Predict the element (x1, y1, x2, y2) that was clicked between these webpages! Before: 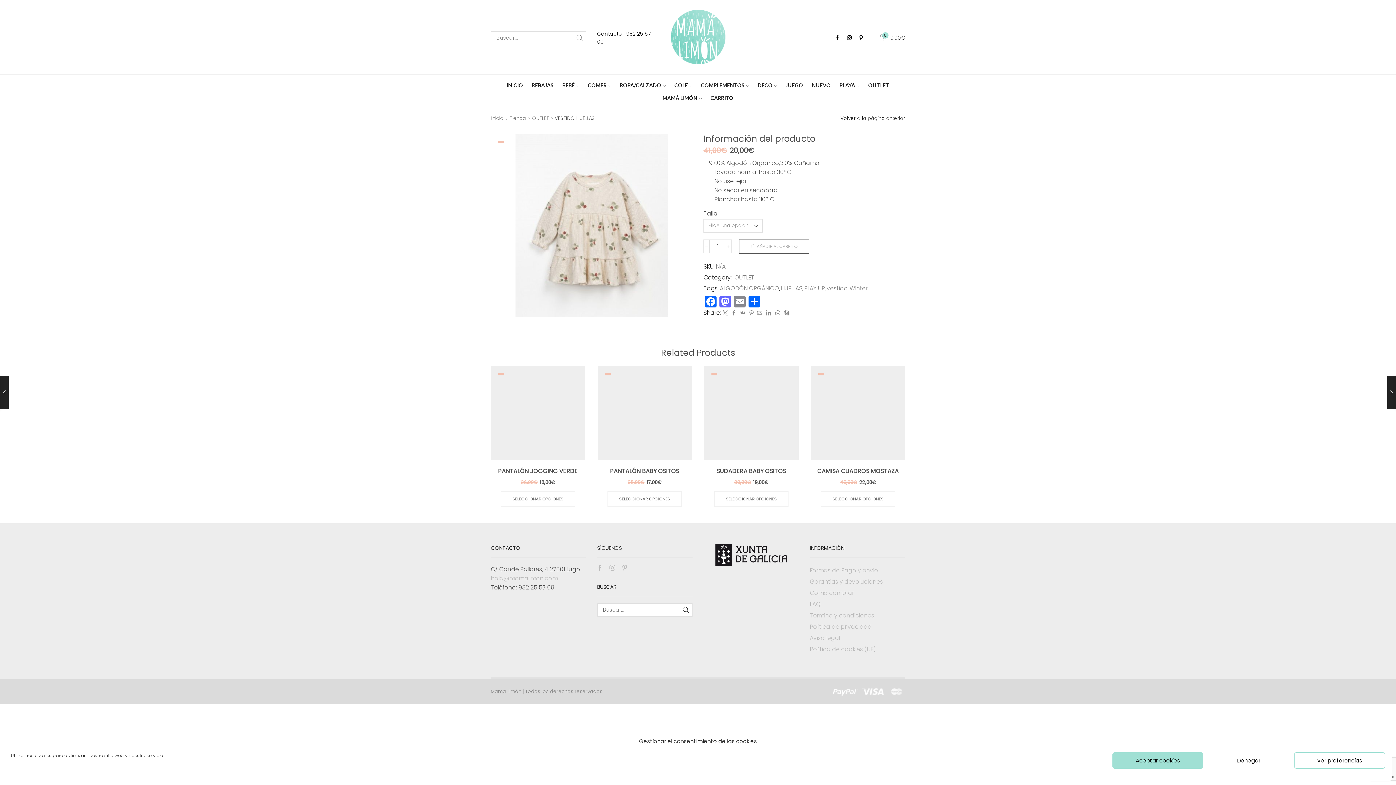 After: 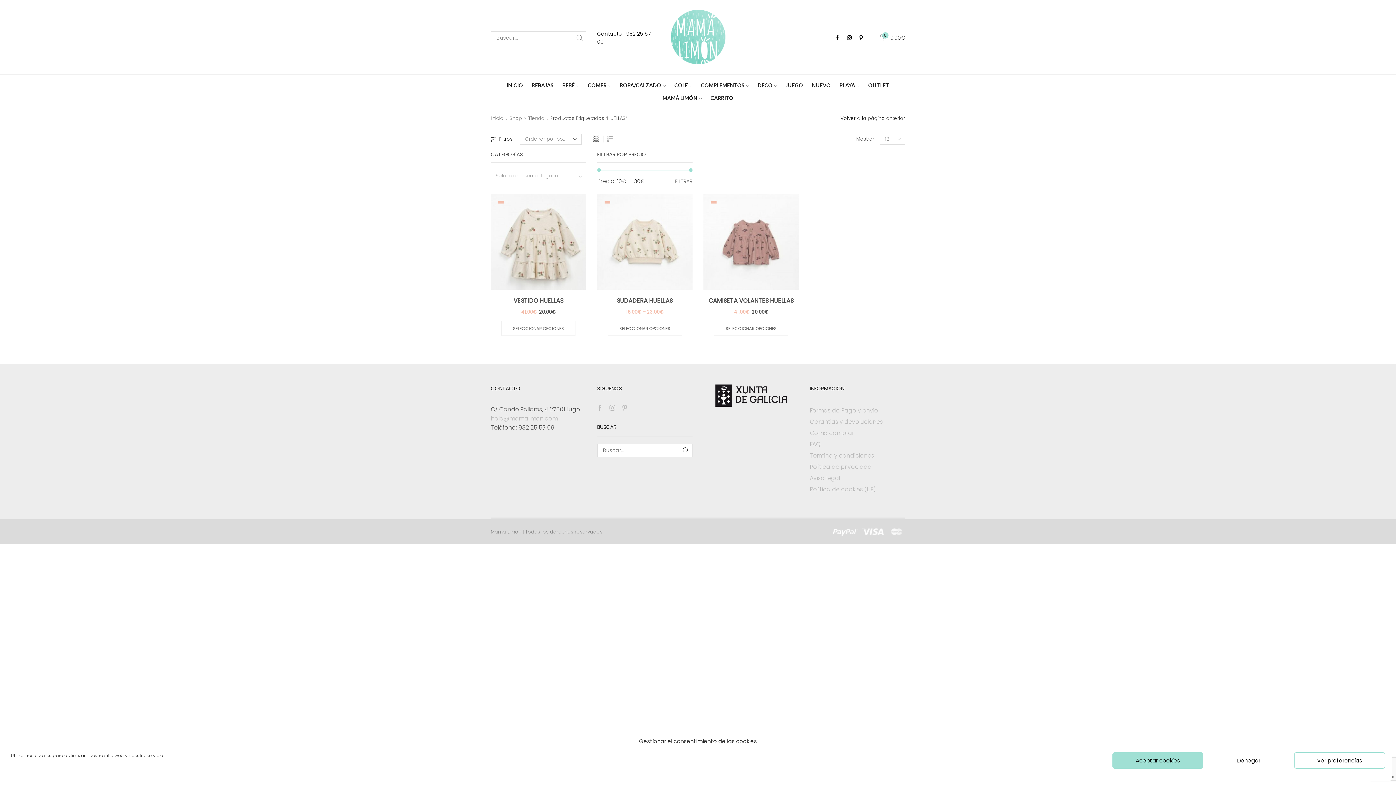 Action: bbox: (780, 285, 802, 292) label: HUELLAS